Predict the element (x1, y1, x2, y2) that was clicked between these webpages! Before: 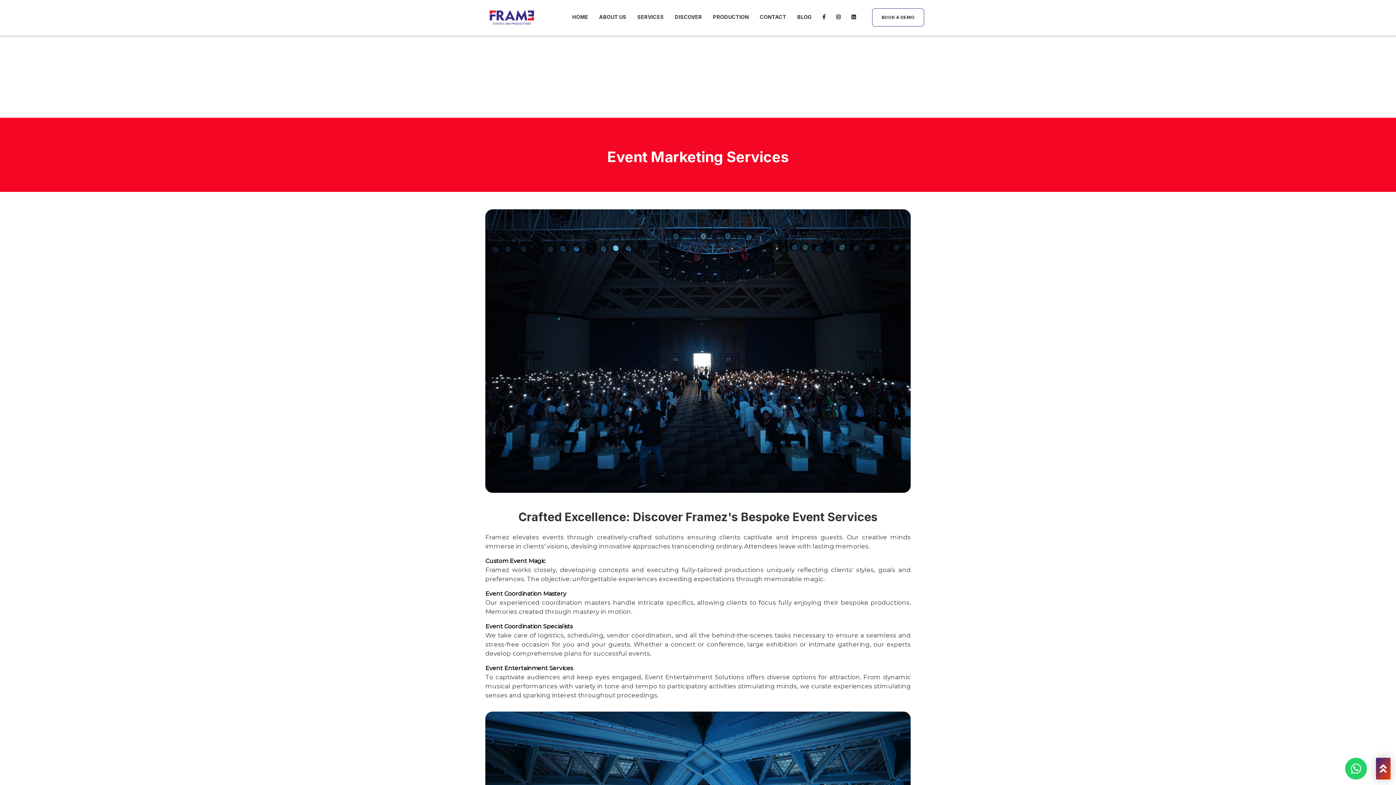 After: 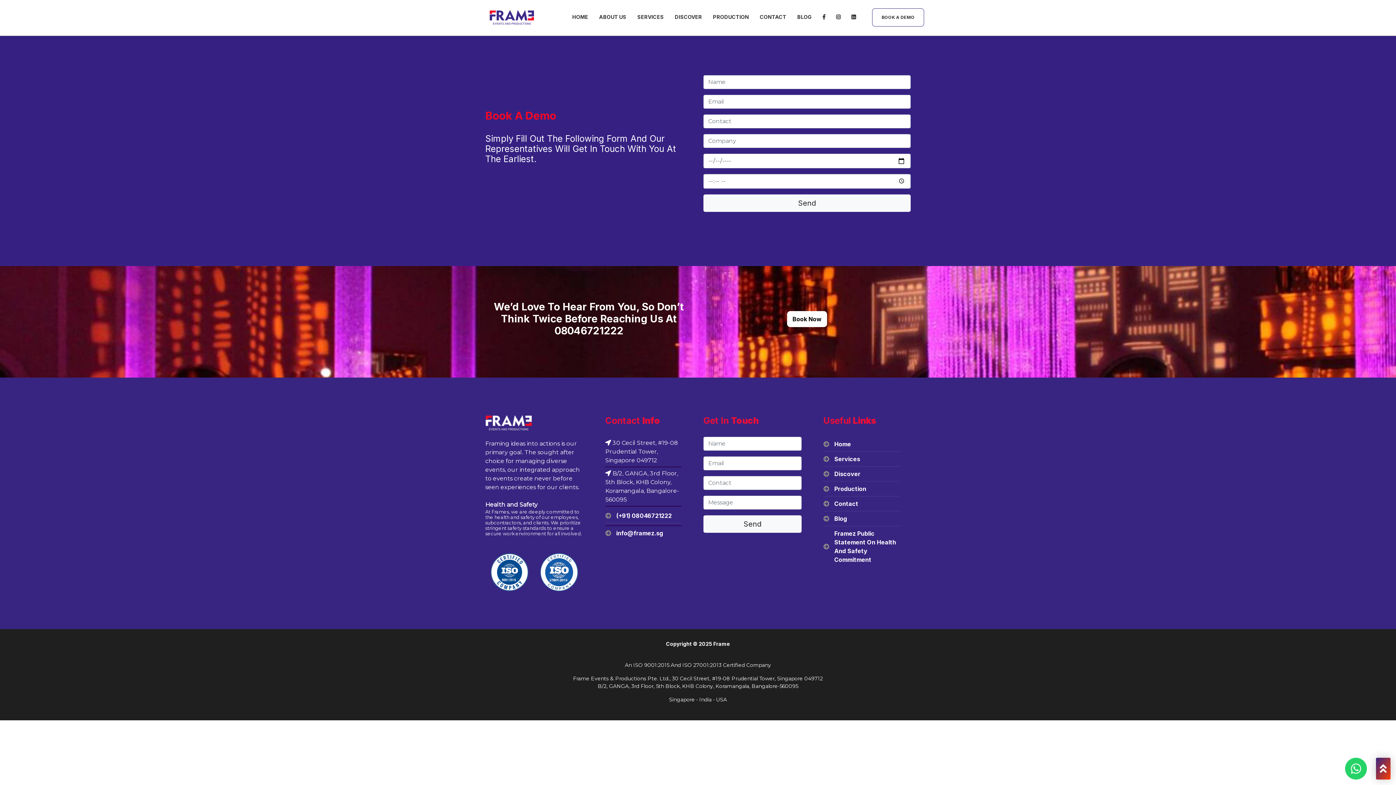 Action: label: BOOK A DEMO bbox: (872, 8, 924, 26)